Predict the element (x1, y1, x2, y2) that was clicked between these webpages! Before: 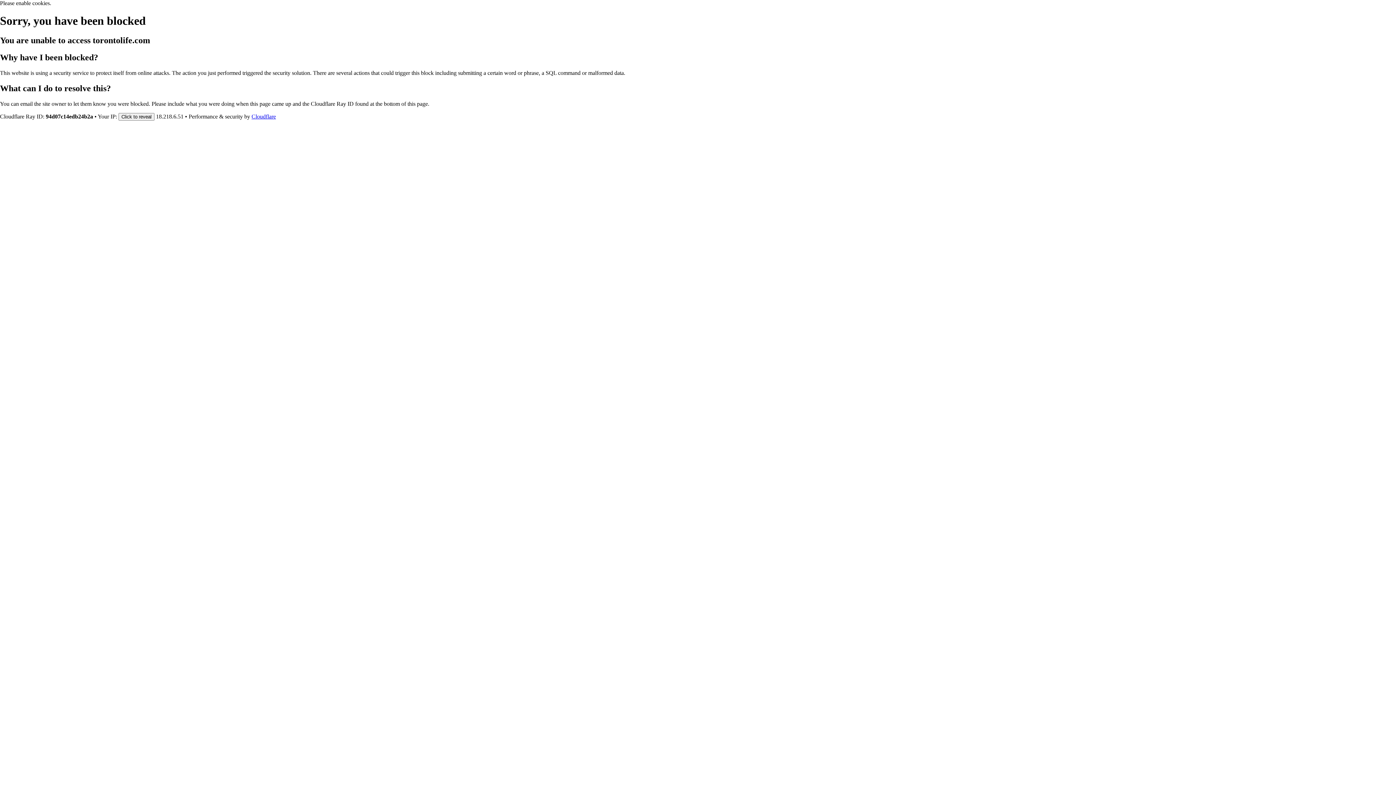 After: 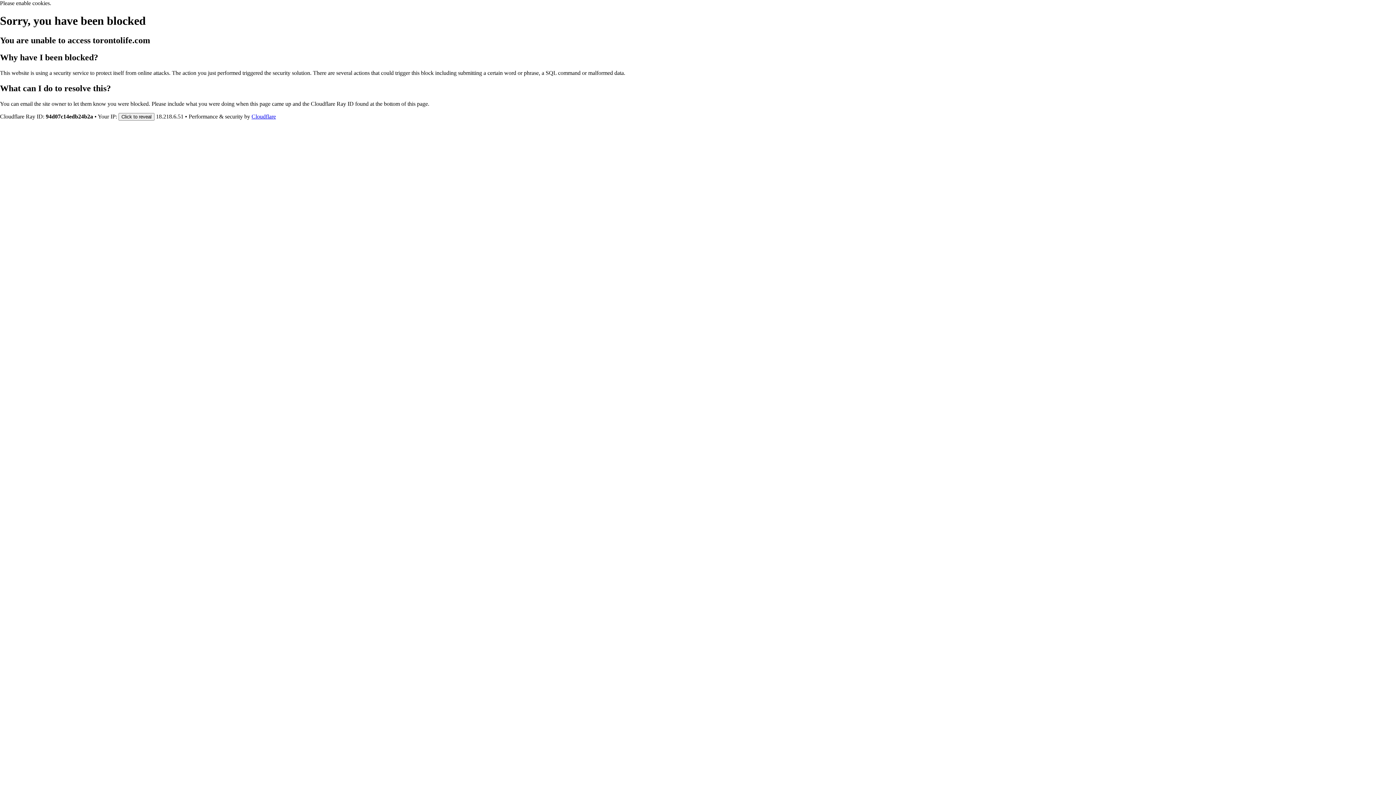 Action: bbox: (251, 113, 276, 119) label: Cloudflare